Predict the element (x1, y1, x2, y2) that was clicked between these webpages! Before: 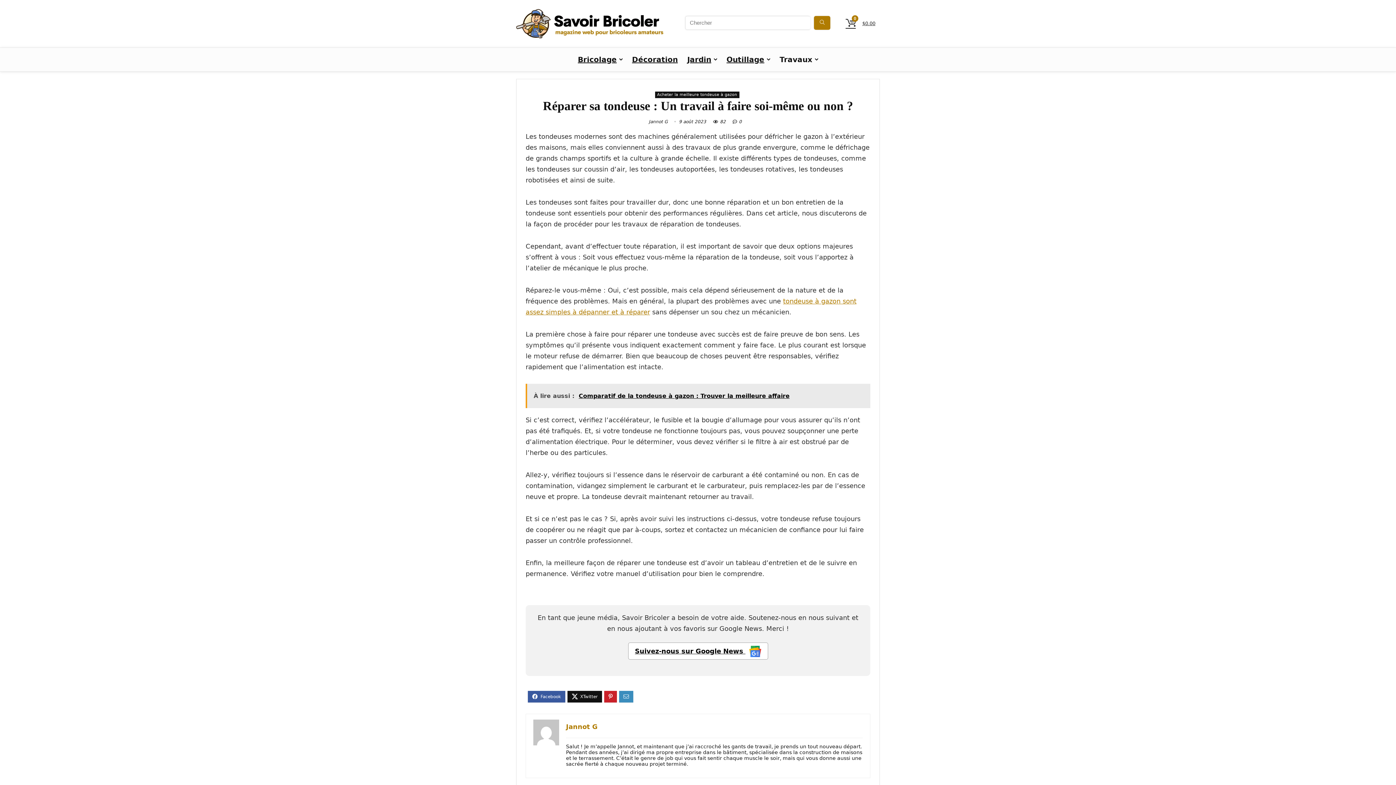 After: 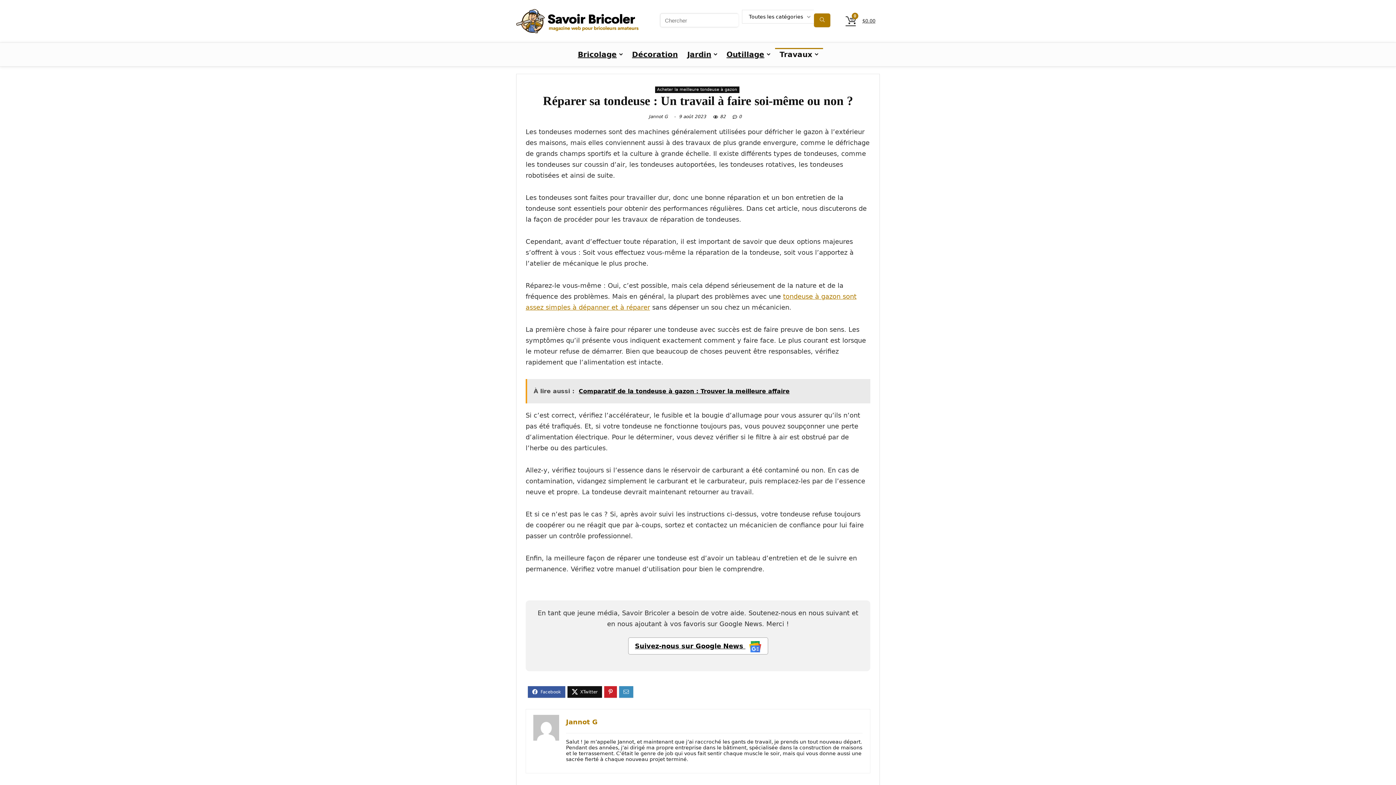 Action: label: Travaux bbox: (775, 53, 823, 67)